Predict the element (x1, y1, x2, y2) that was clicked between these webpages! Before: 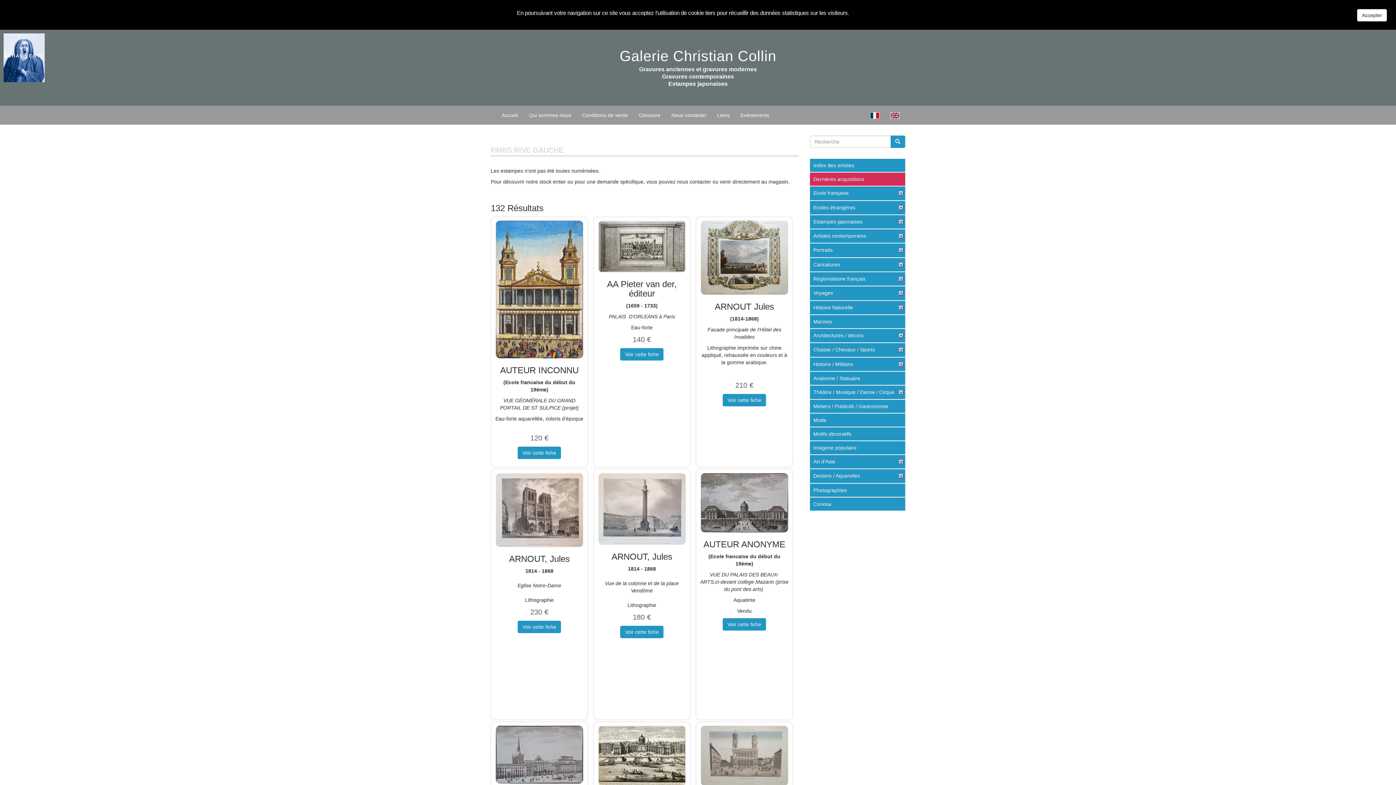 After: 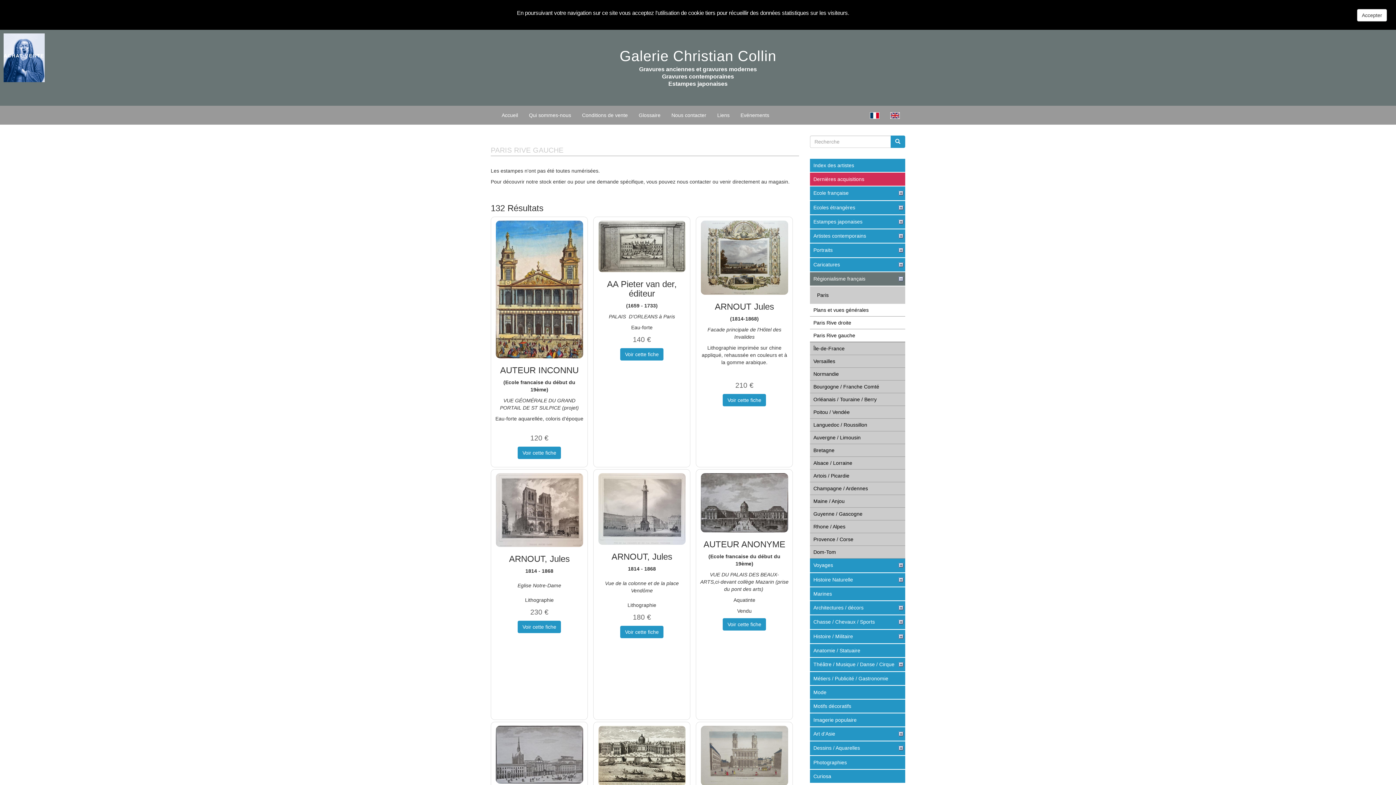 Action: bbox: (810, 272, 905, 286) label: Régionialisme français